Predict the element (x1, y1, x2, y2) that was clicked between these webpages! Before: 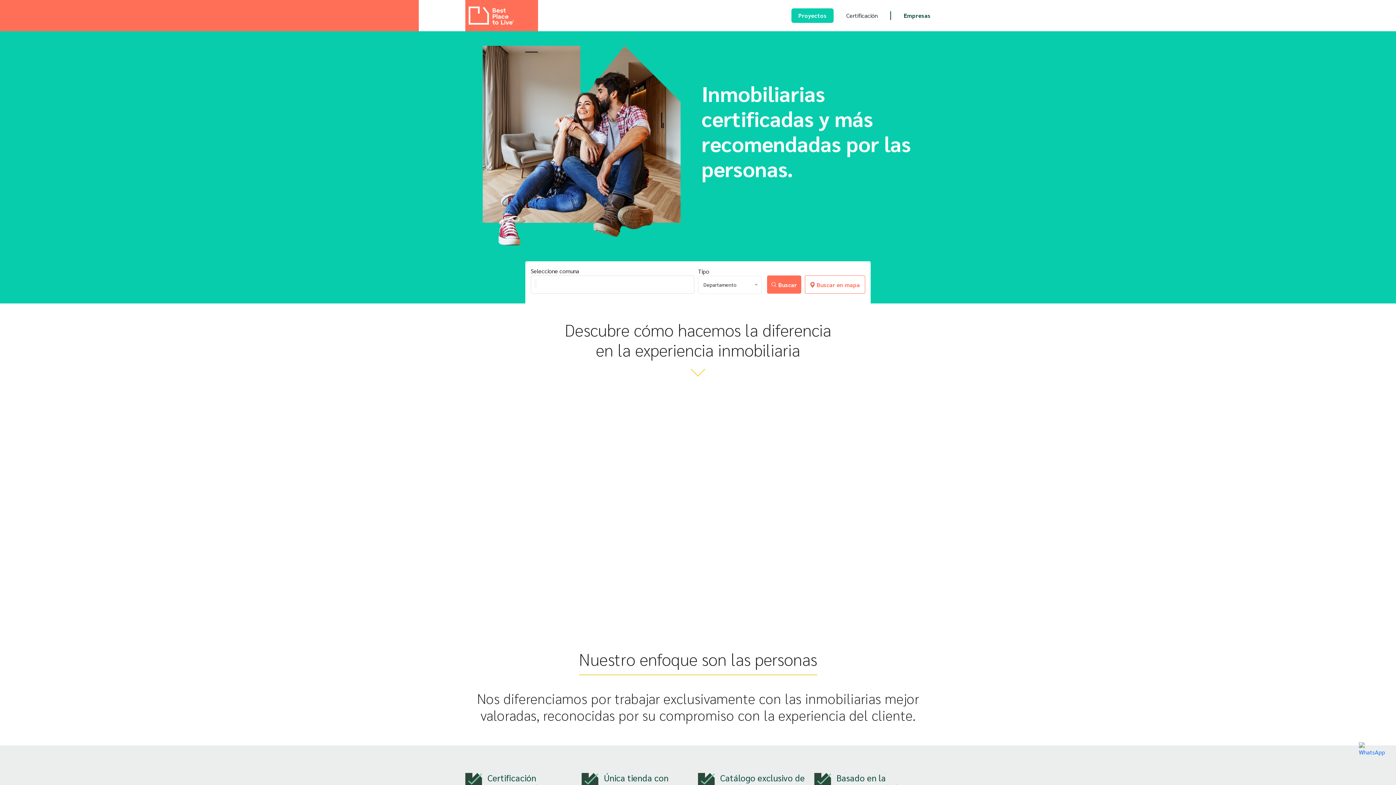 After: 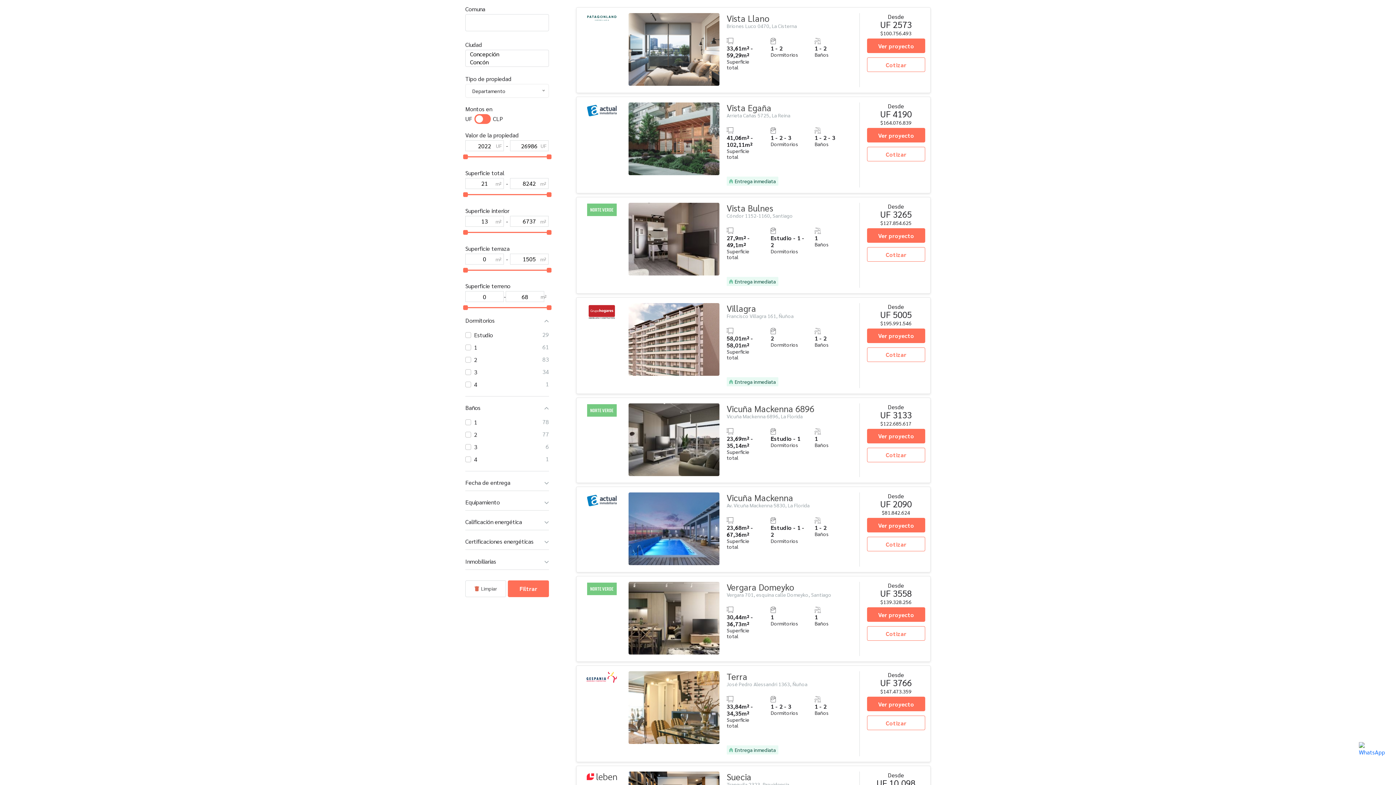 Action: bbox: (767, 275, 801, 293) label: Buscar